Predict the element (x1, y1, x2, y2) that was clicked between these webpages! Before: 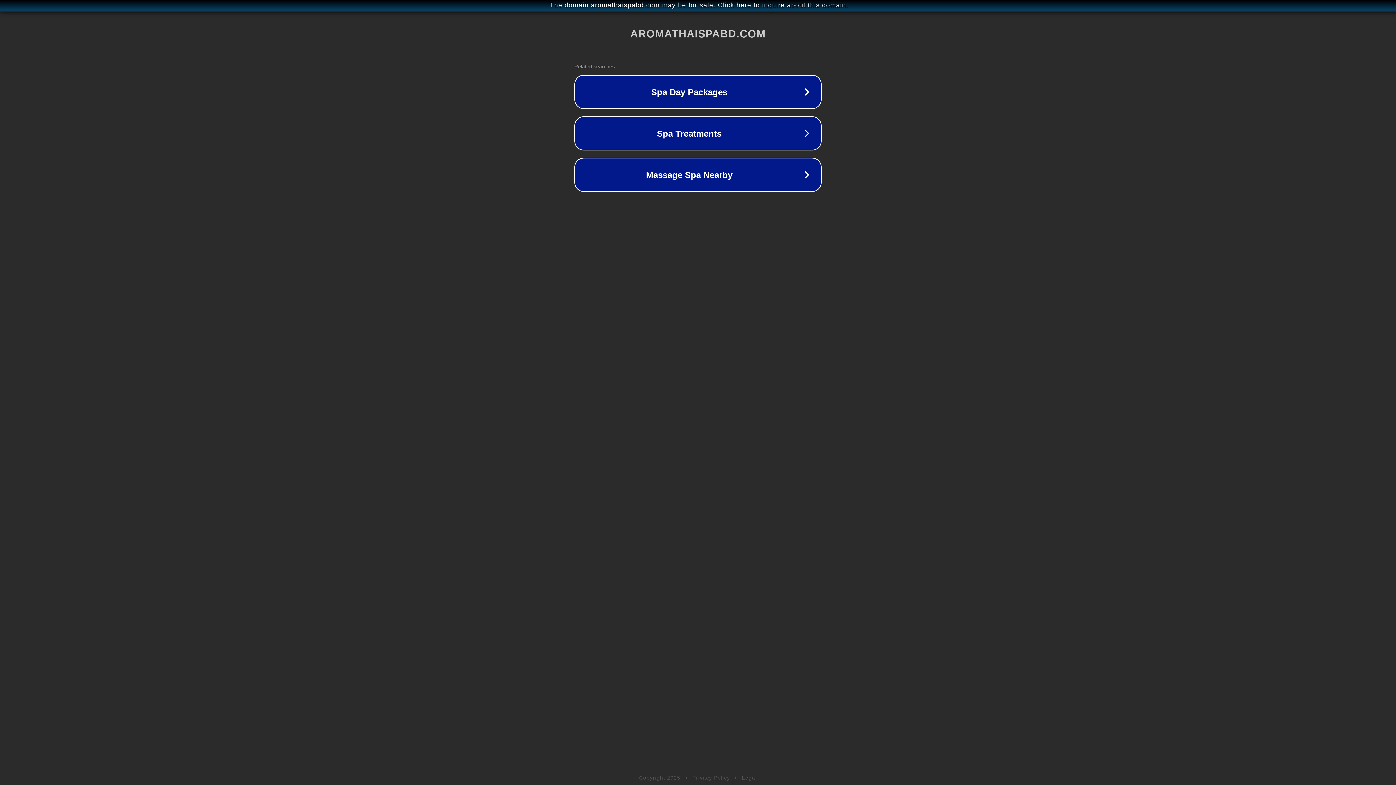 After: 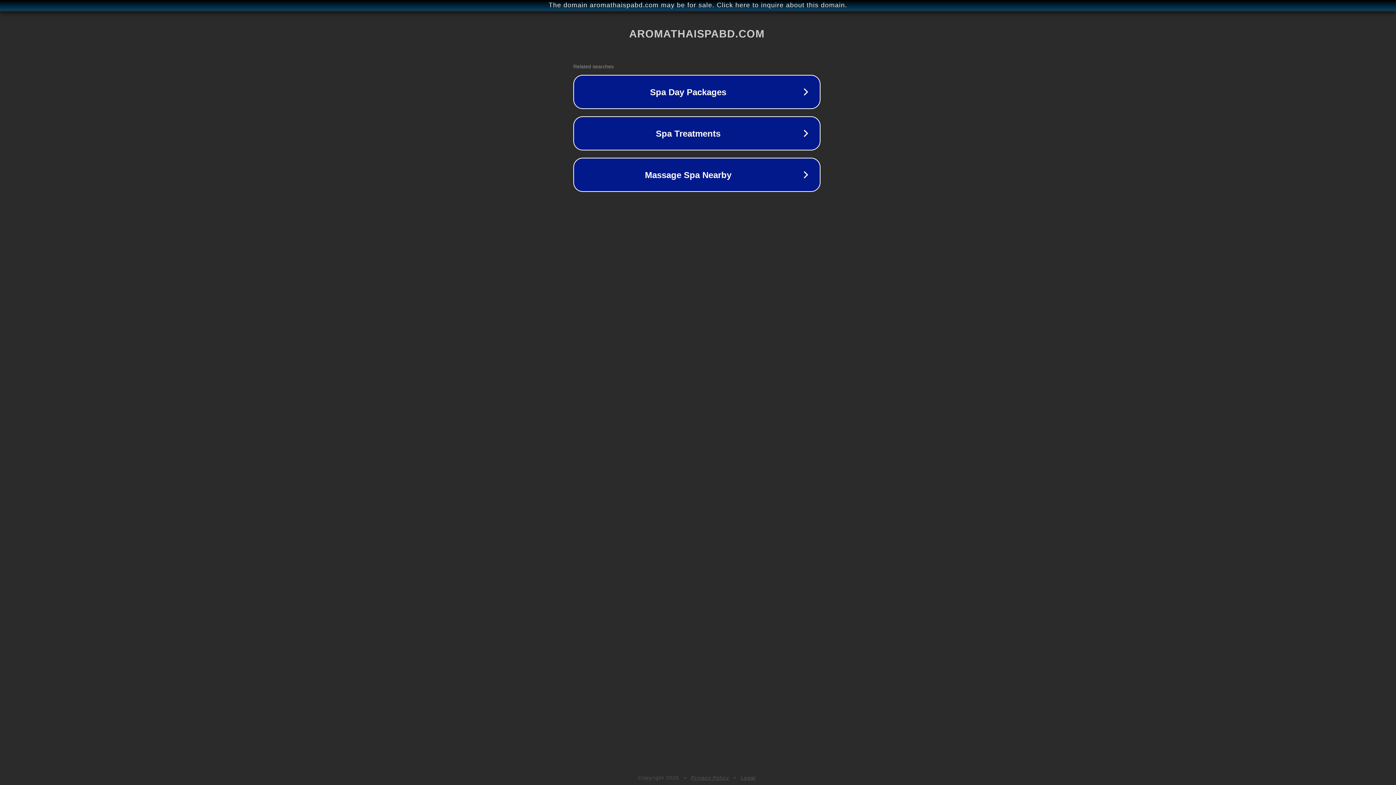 Action: label: The domain aromathaispabd.com may be for sale. Click here to inquire about this domain. bbox: (1, 1, 1397, 9)